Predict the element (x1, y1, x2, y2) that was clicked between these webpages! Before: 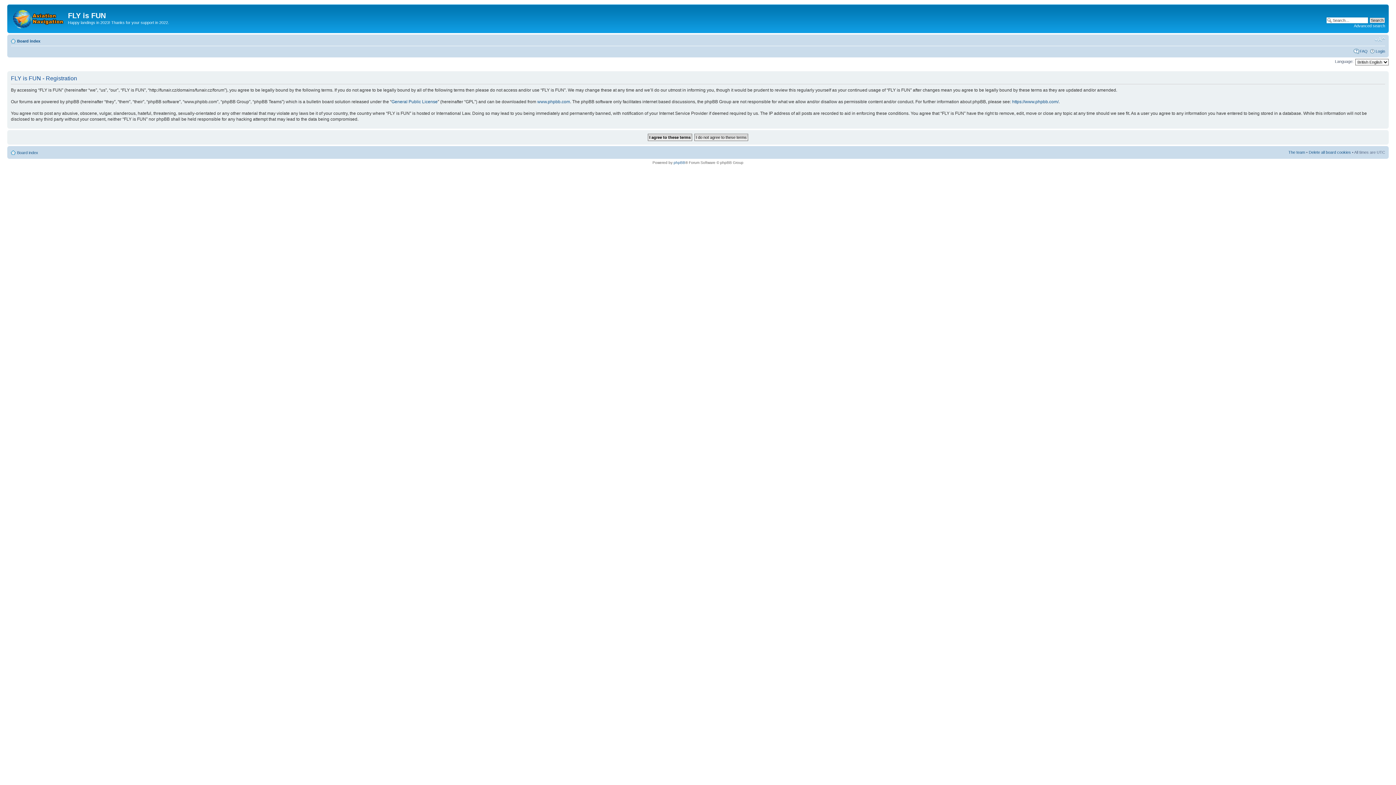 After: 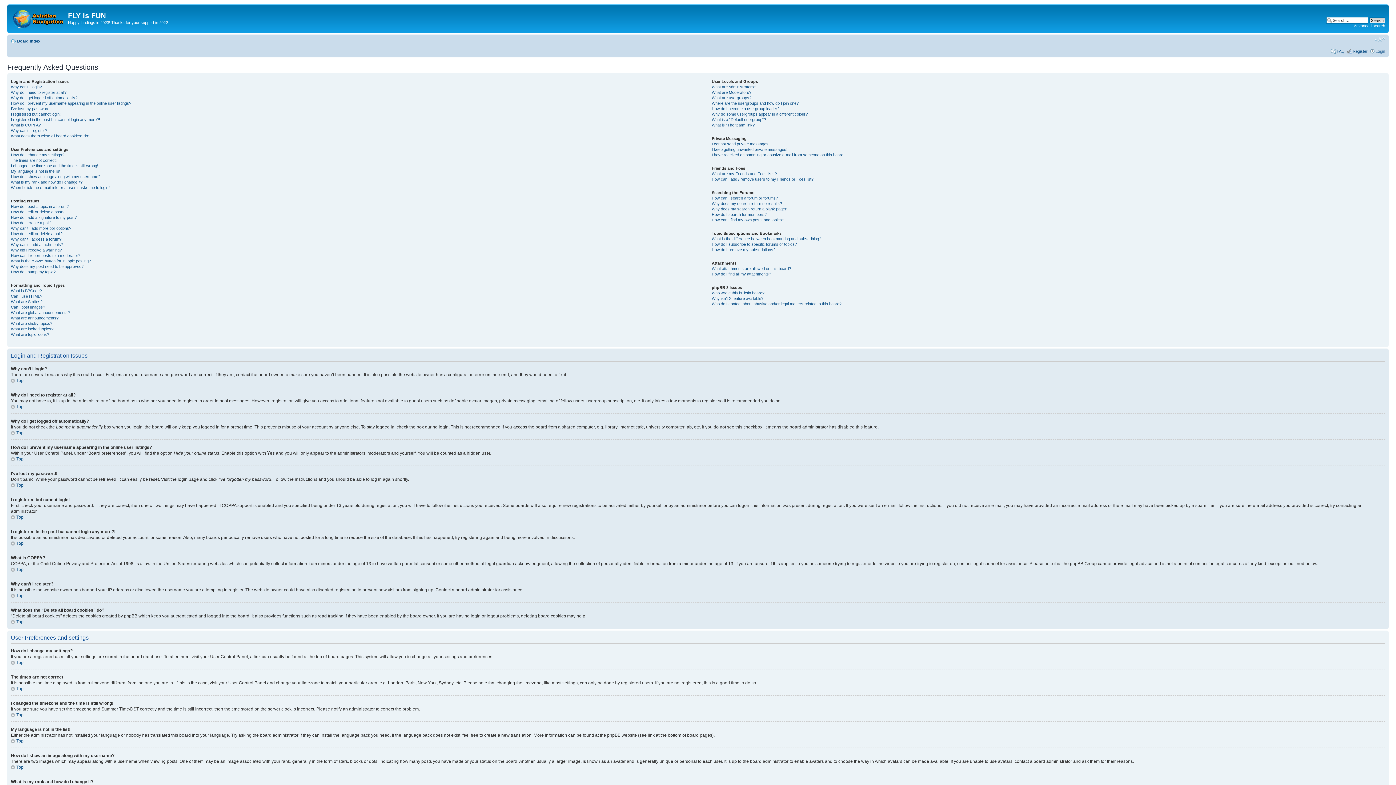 Action: bbox: (1360, 48, 1368, 53) label: FAQ